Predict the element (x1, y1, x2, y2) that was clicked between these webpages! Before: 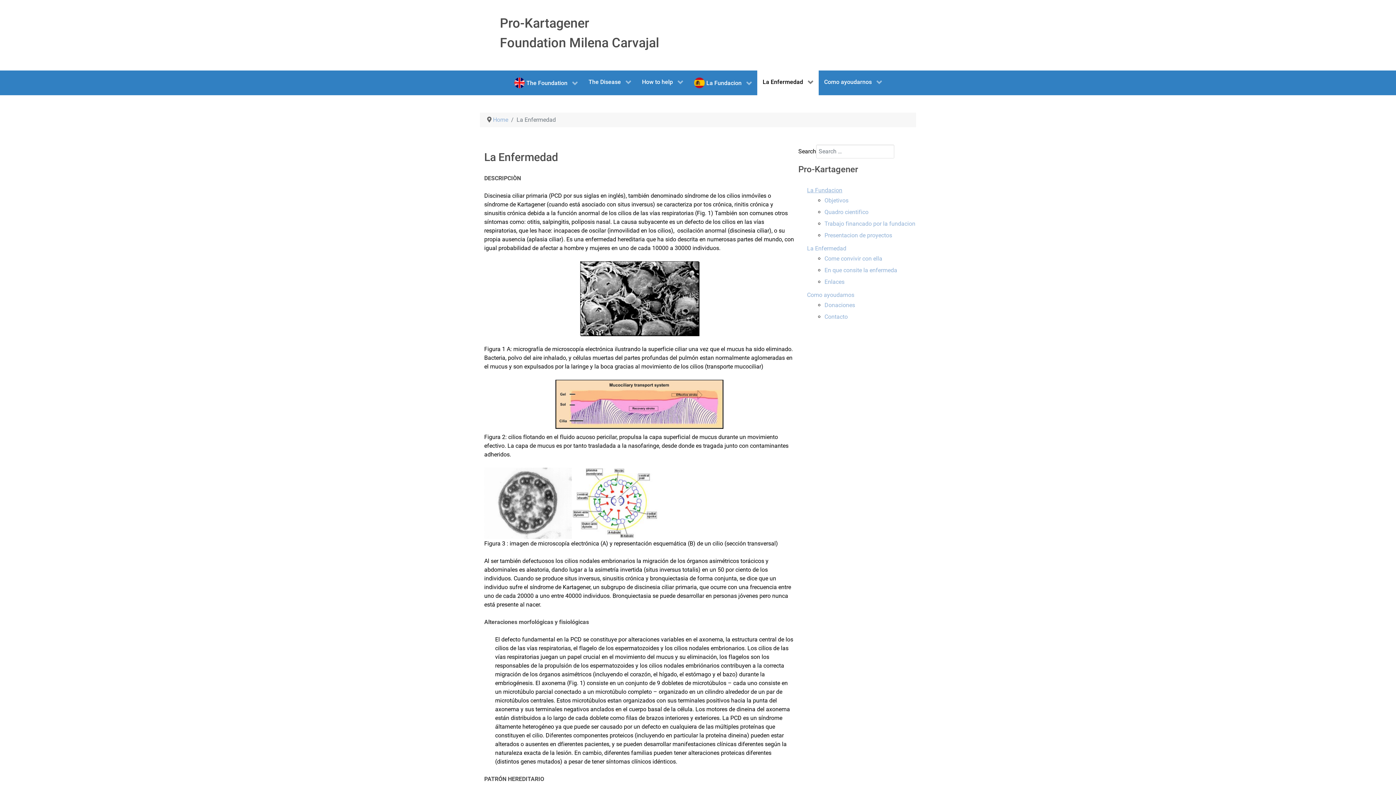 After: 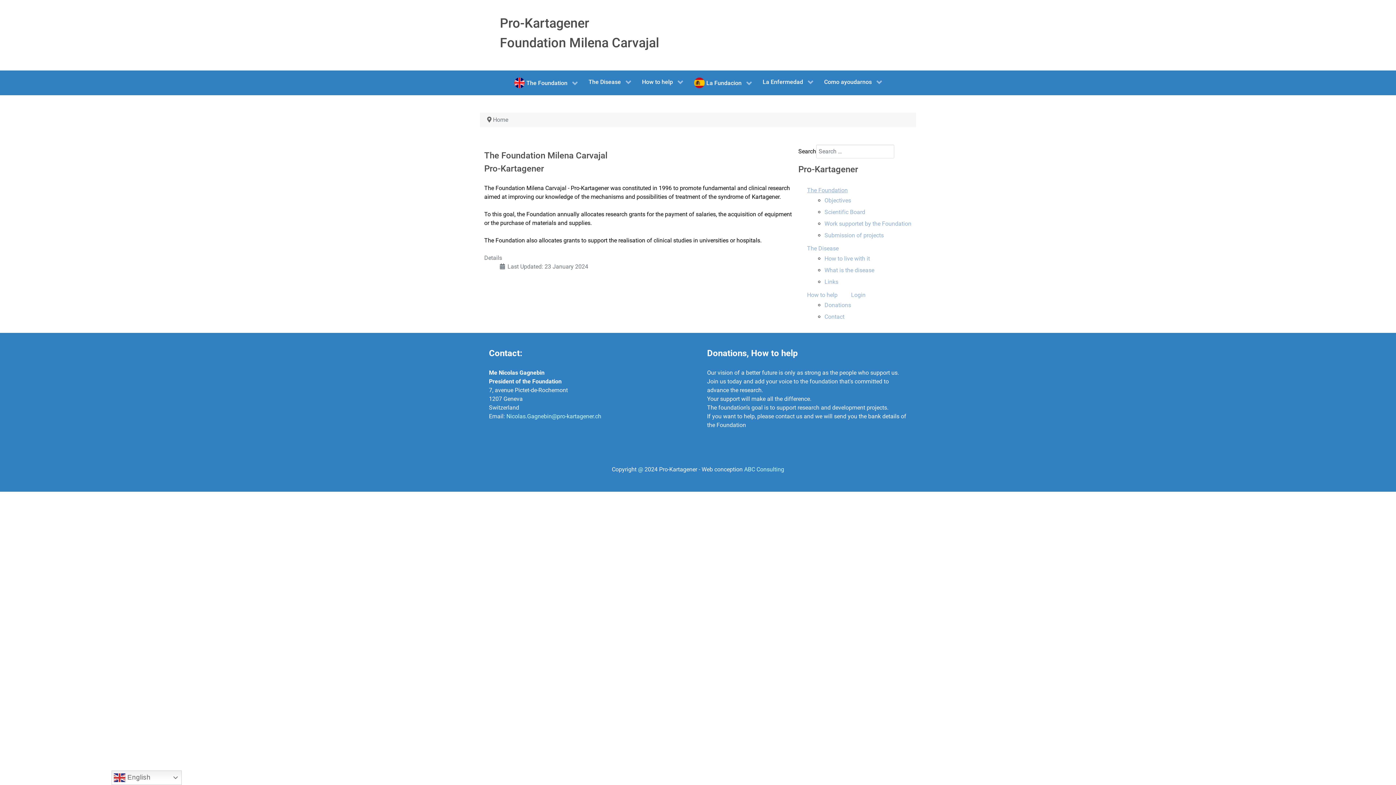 Action: bbox: (493, 116, 508, 123) label: Home